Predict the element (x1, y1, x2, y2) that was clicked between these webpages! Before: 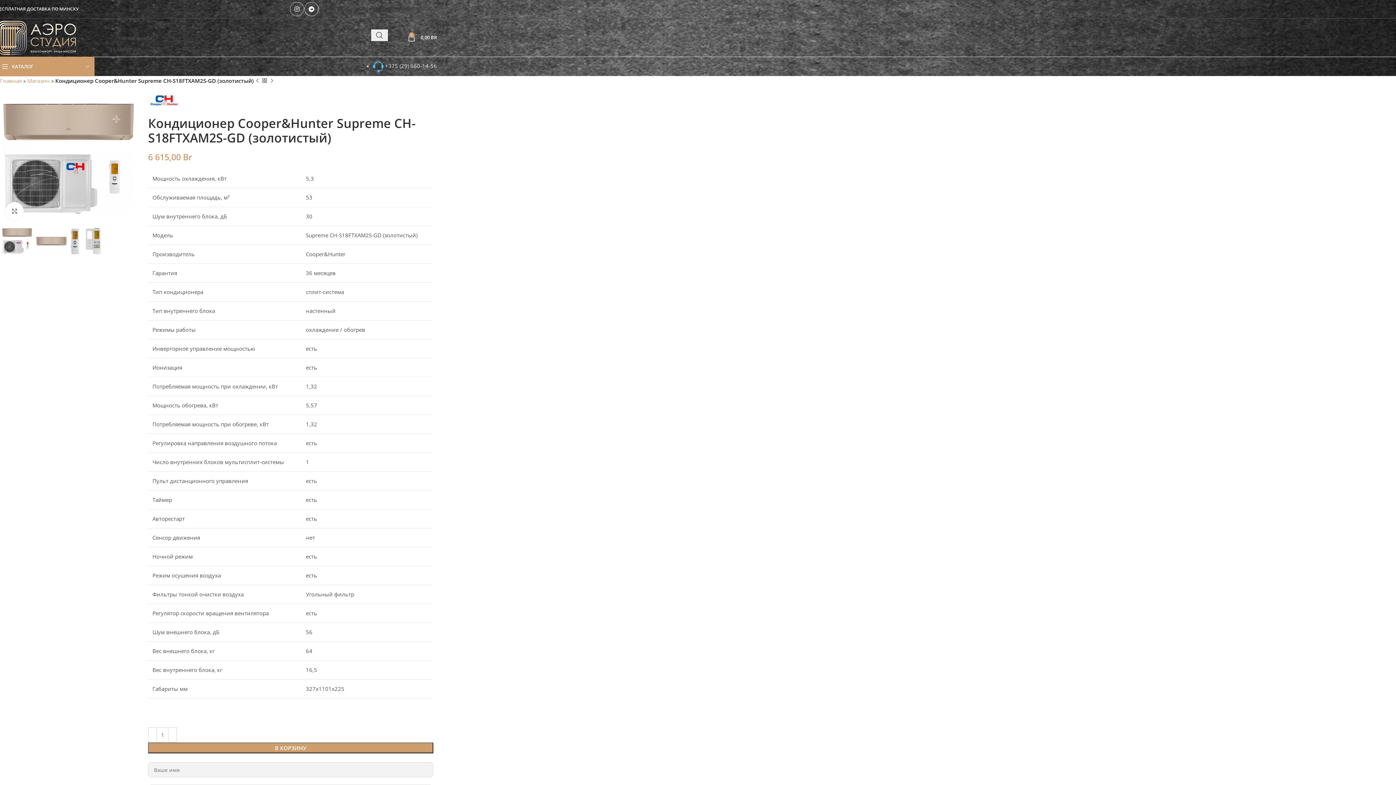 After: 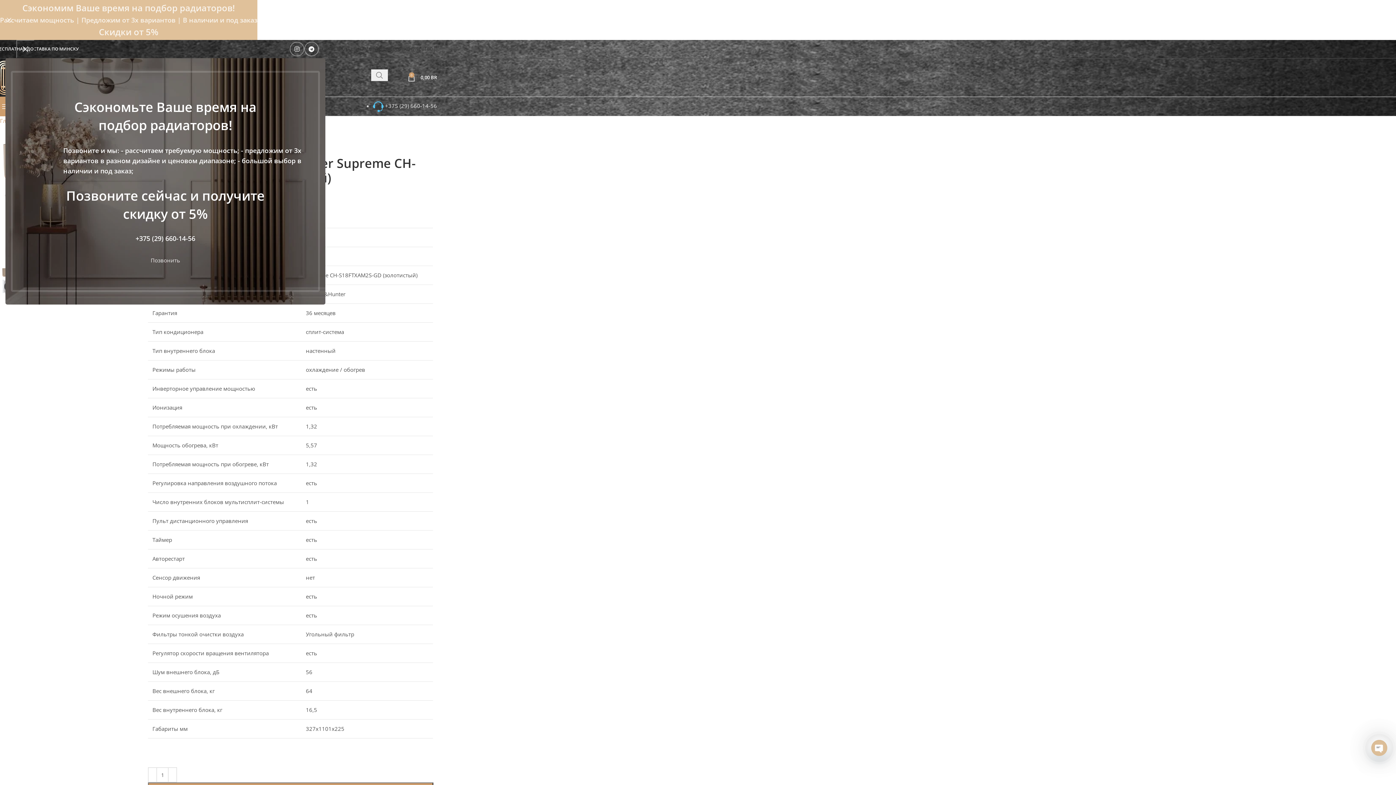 Action: bbox: (371, 29, 388, 40) label: Поиск 